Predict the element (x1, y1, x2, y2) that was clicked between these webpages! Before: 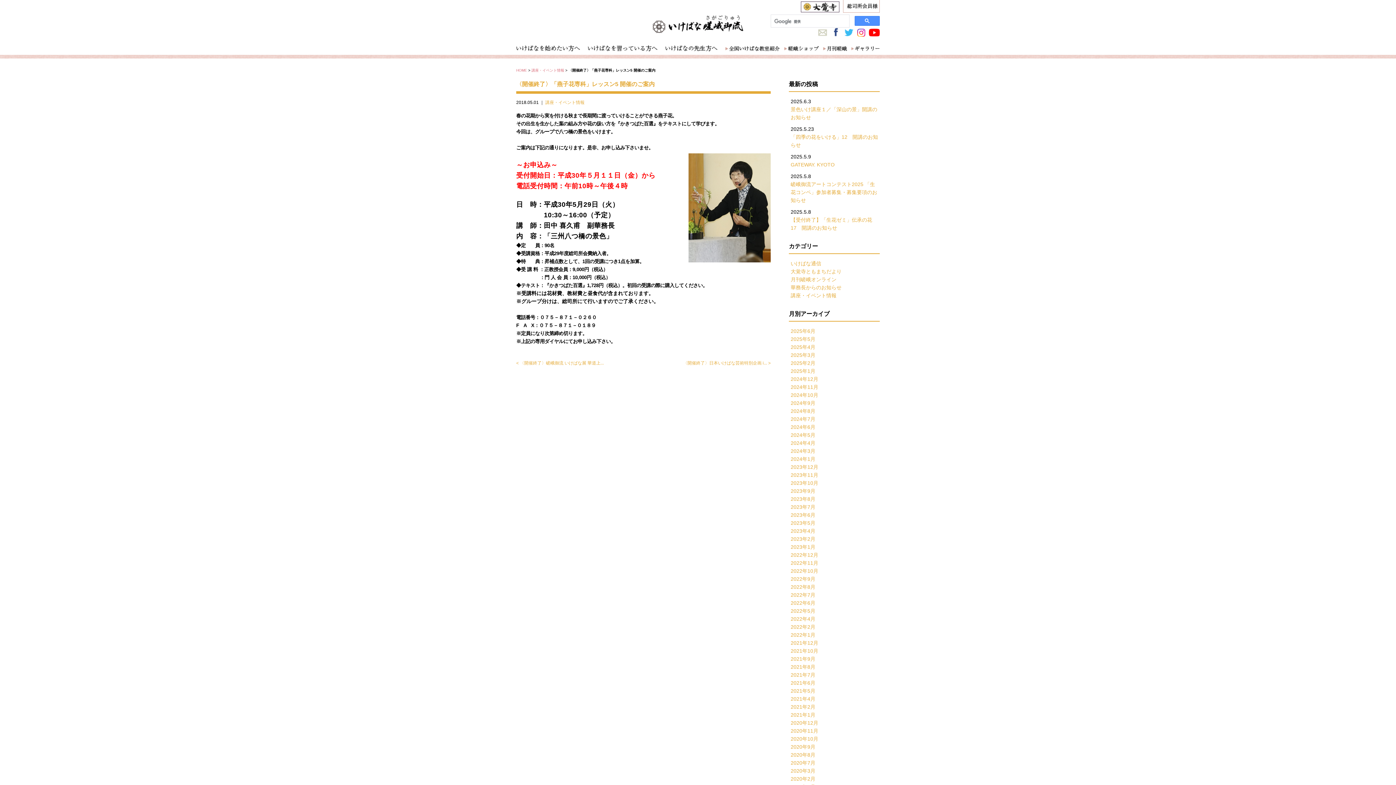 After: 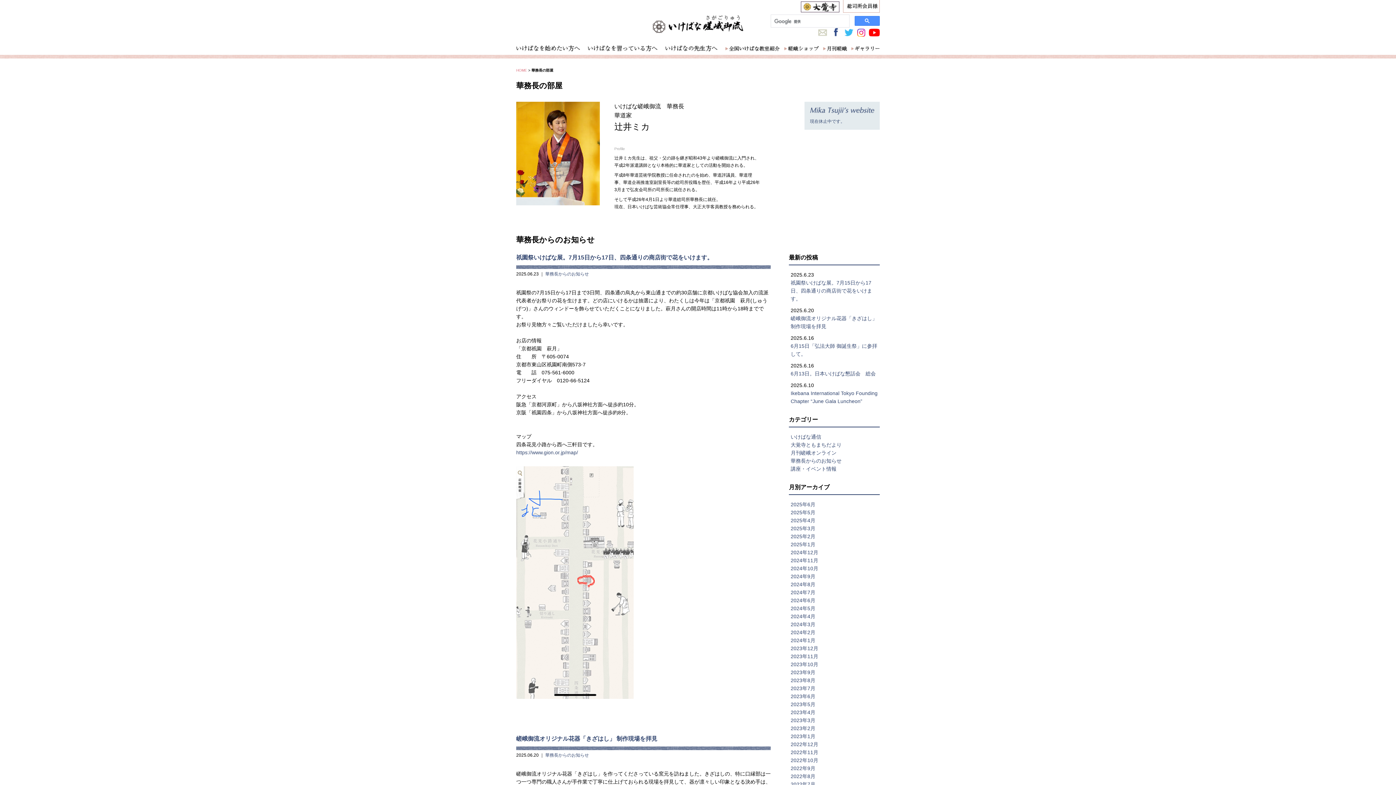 Action: bbox: (790, 284, 841, 290) label: 華務長からのお知らせ